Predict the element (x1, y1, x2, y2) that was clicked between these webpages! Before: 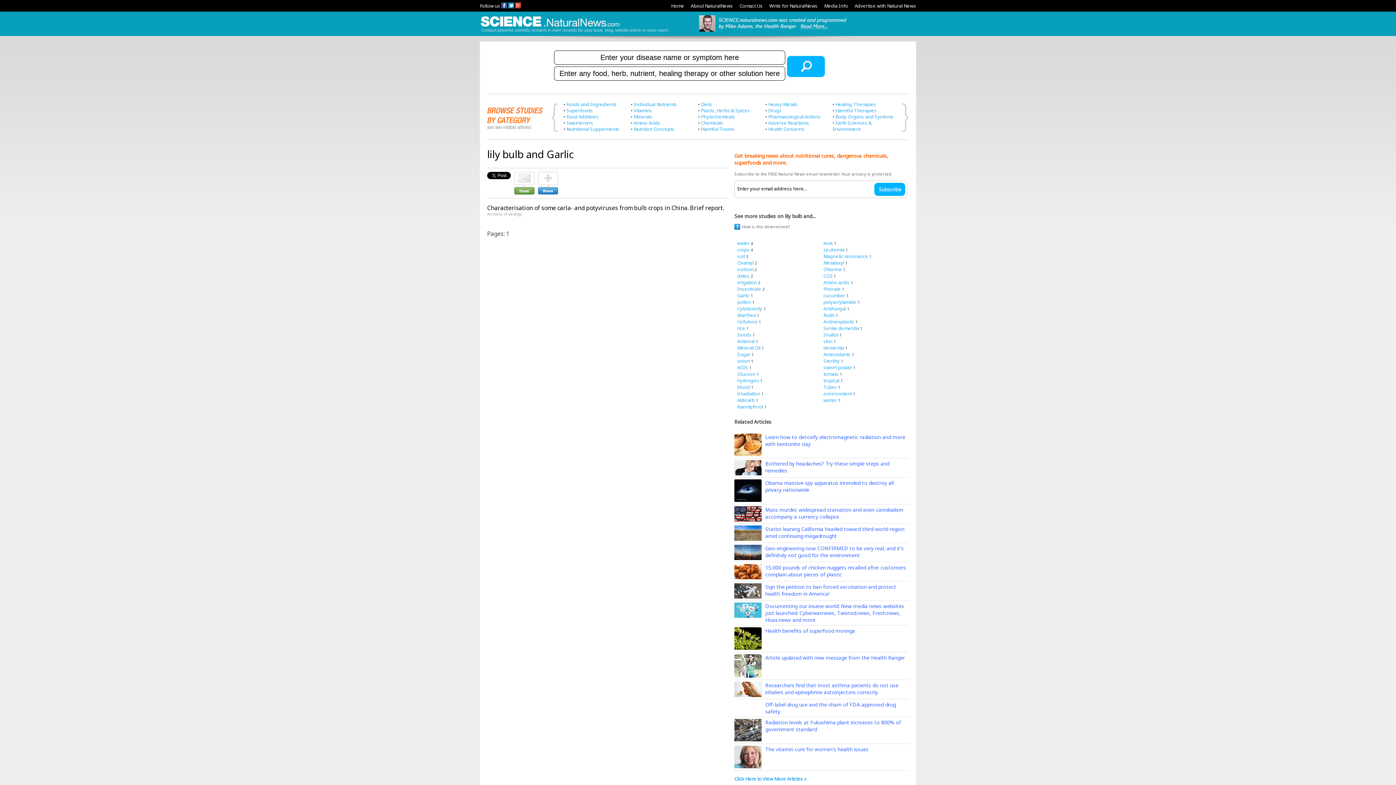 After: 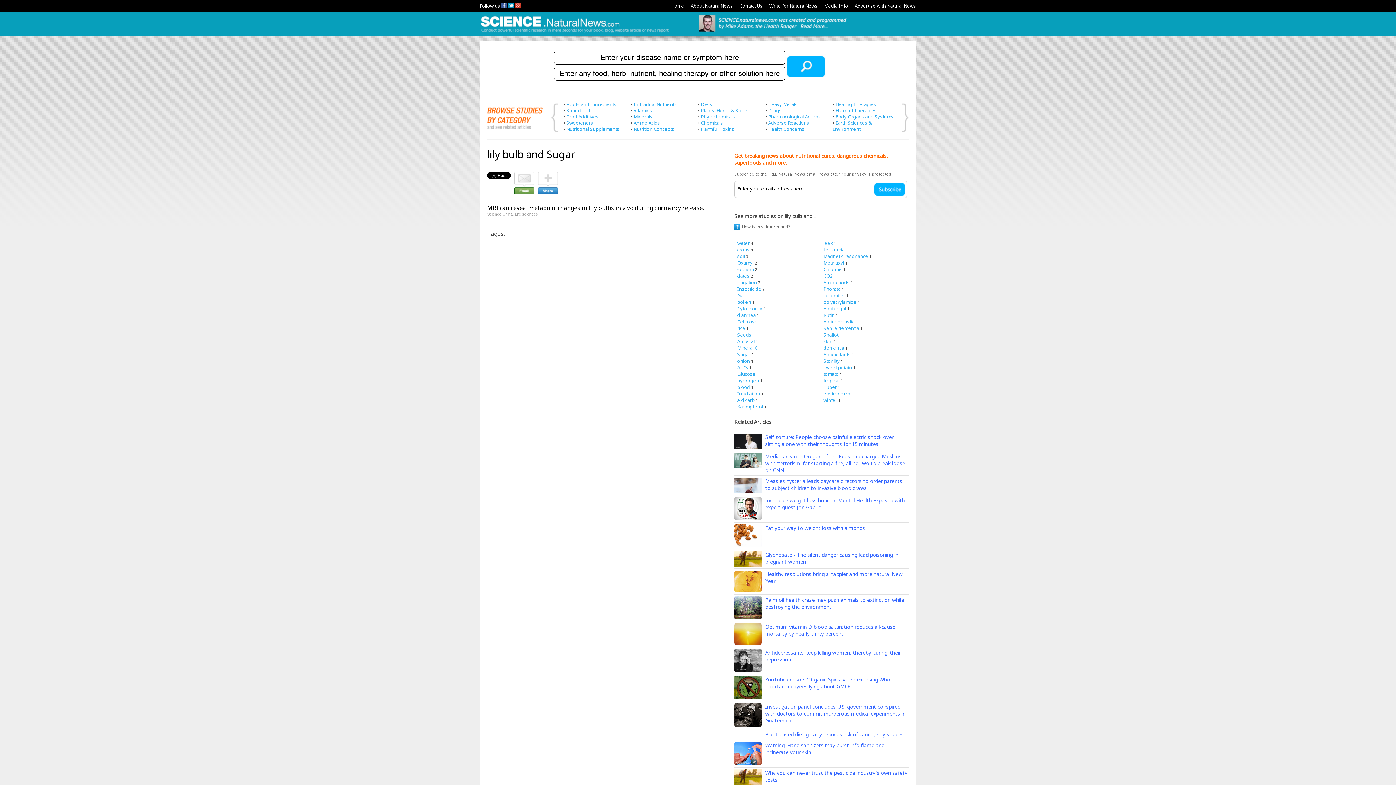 Action: label: Sugar bbox: (737, 351, 750, 357)